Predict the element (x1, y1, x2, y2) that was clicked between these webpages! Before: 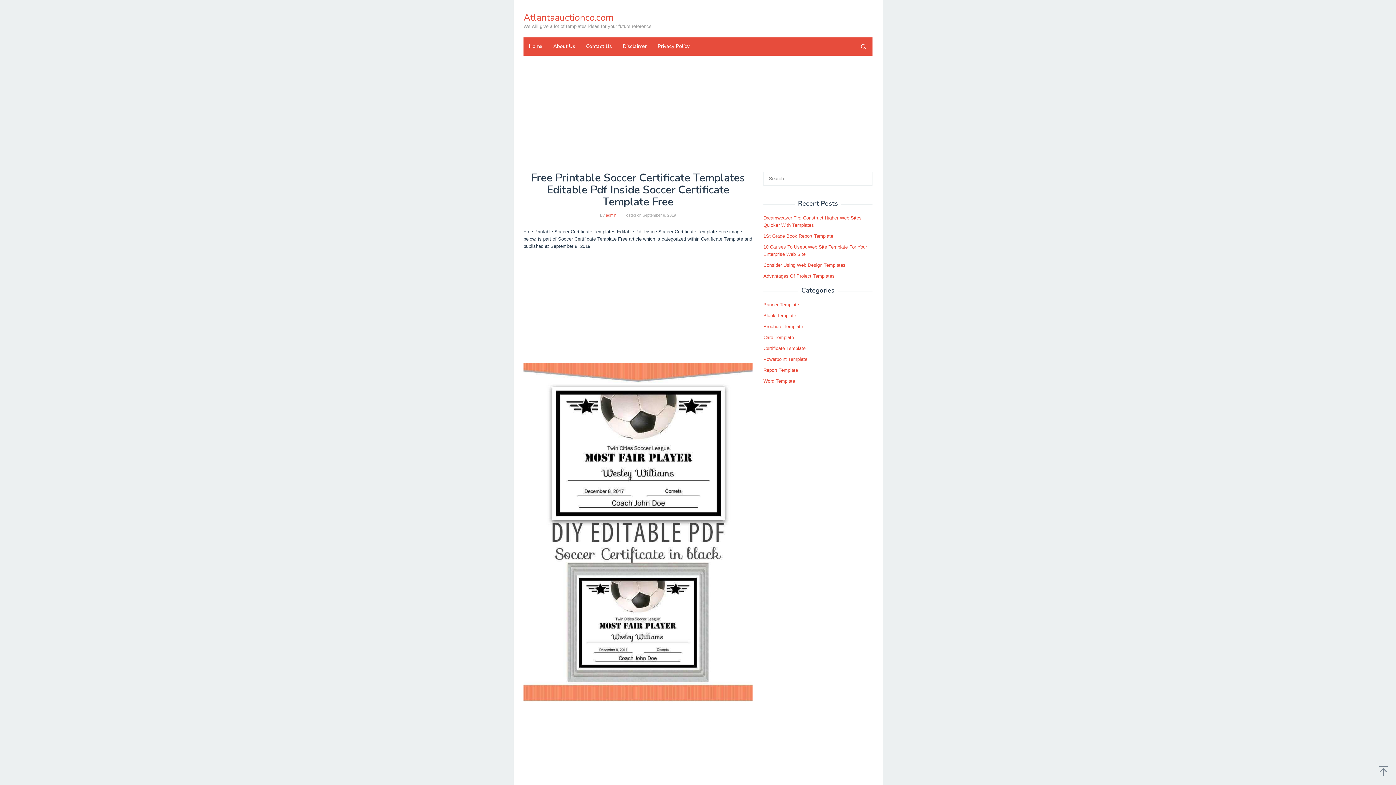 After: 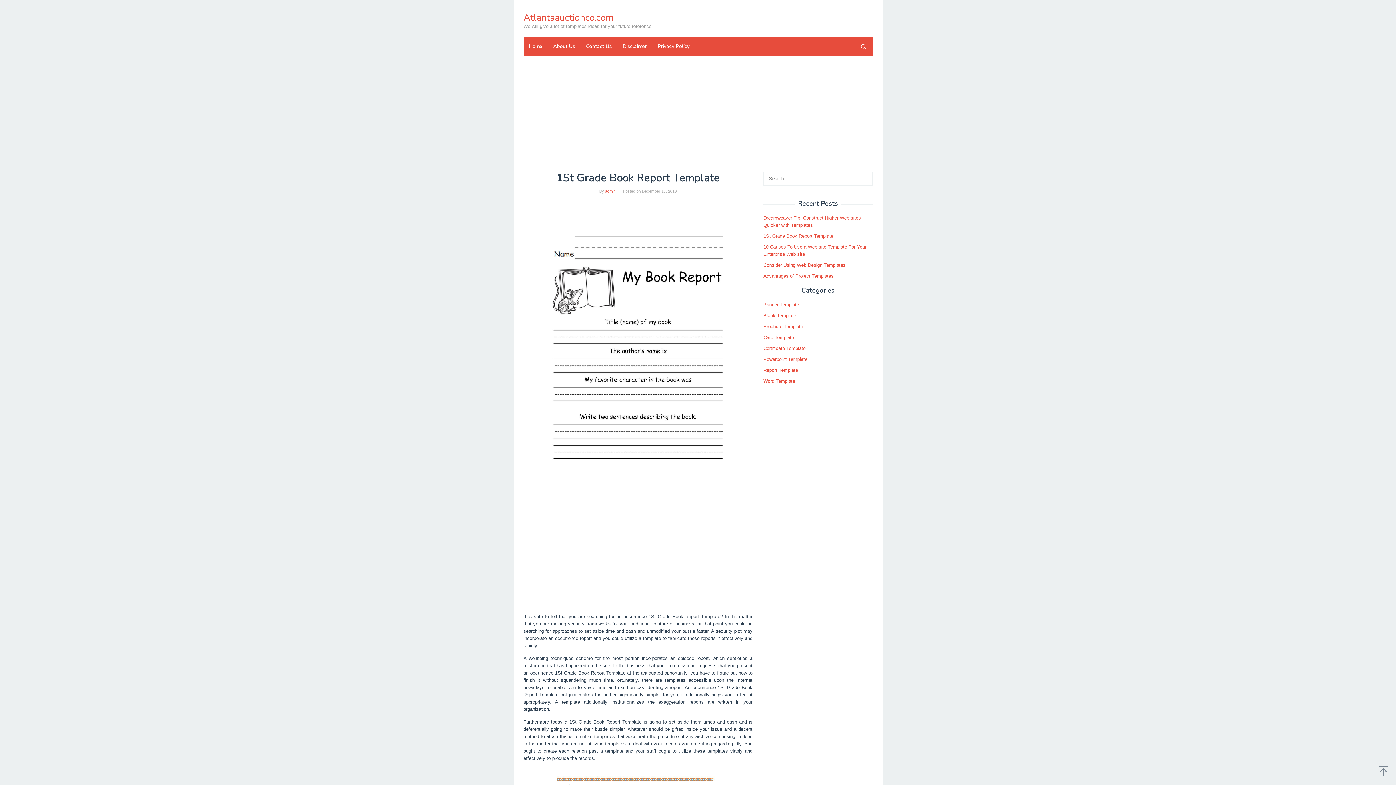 Action: label: 1St Grade Book Report Template bbox: (763, 233, 833, 238)